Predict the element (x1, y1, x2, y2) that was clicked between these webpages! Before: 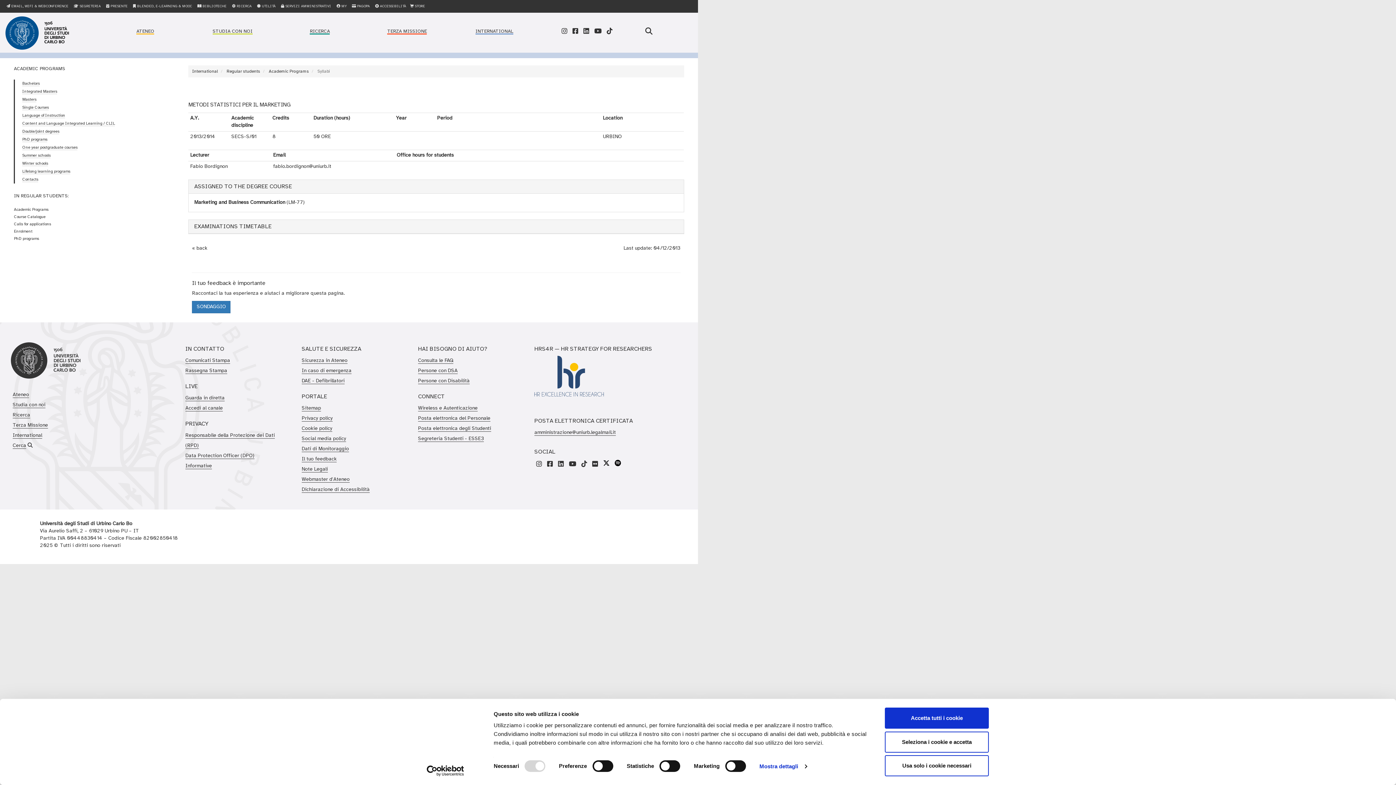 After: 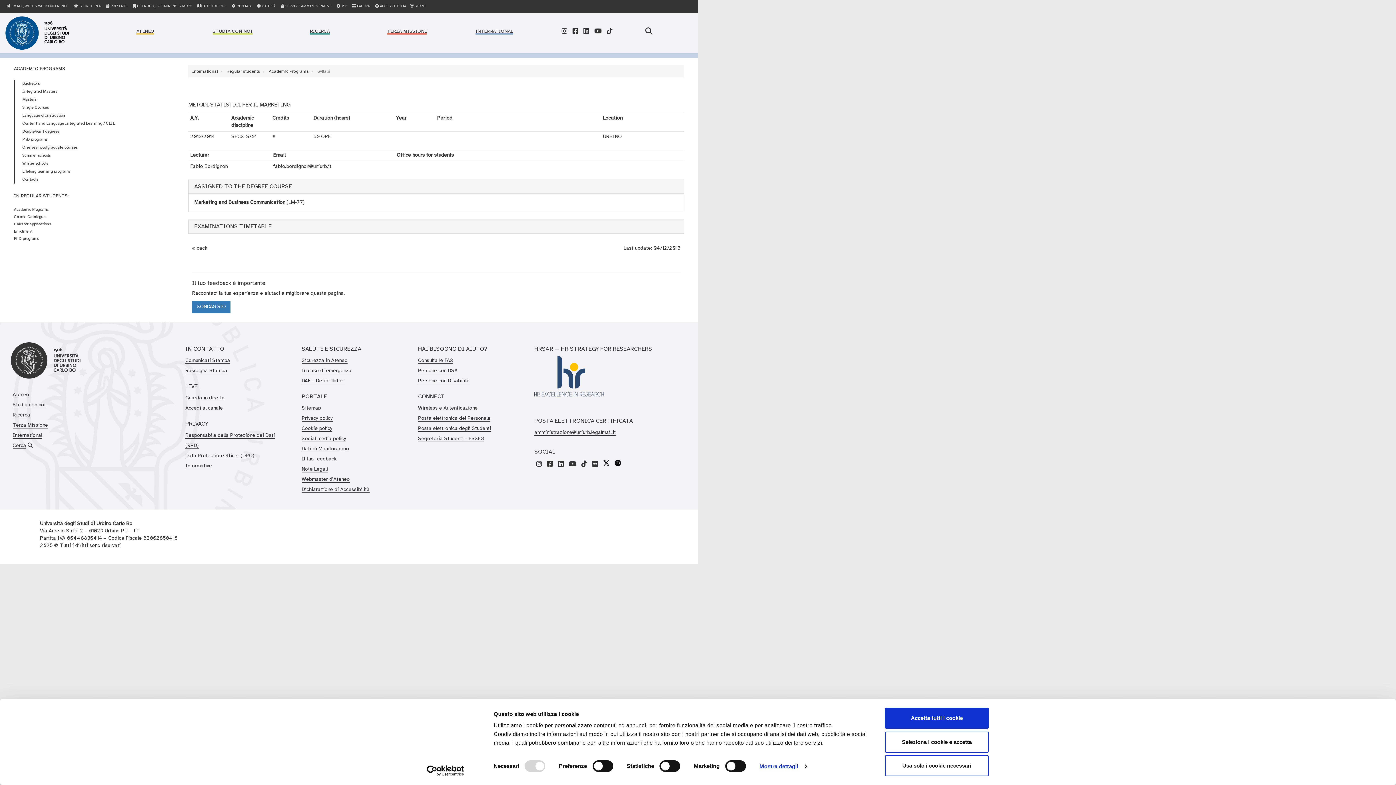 Action: bbox: (196, 2, 228, 9) label:  BIBLIOTECHE